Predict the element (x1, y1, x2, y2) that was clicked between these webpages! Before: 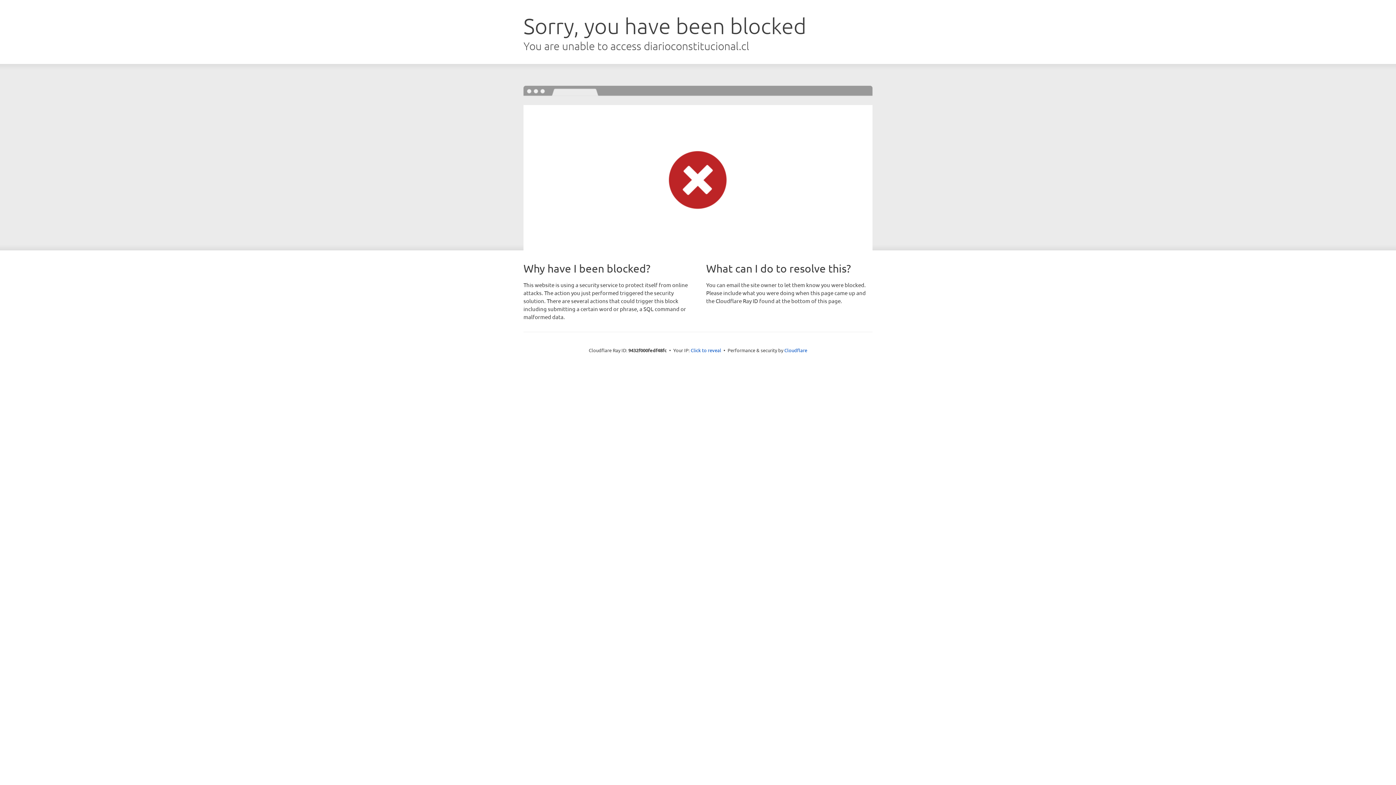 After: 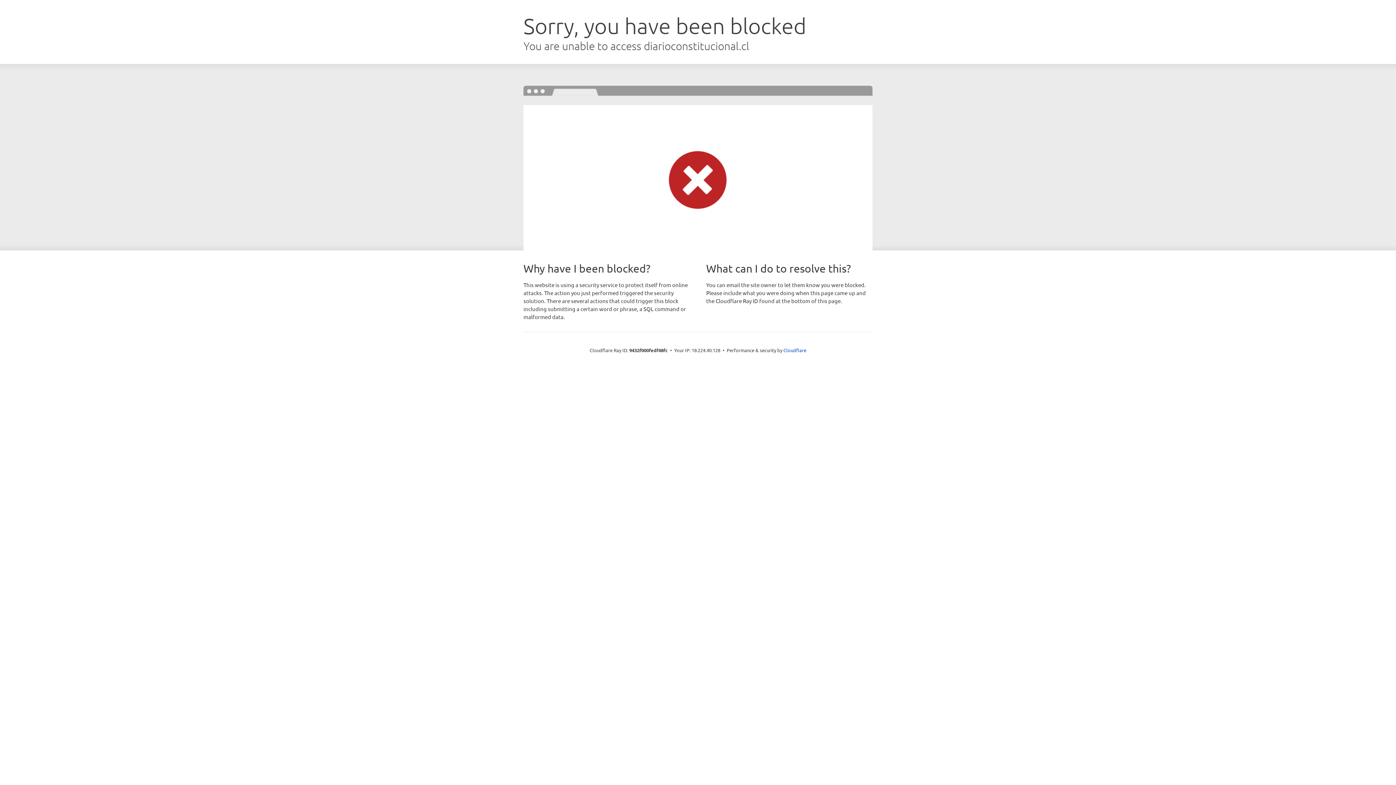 Action: label: Click to reveal bbox: (690, 346, 721, 353)